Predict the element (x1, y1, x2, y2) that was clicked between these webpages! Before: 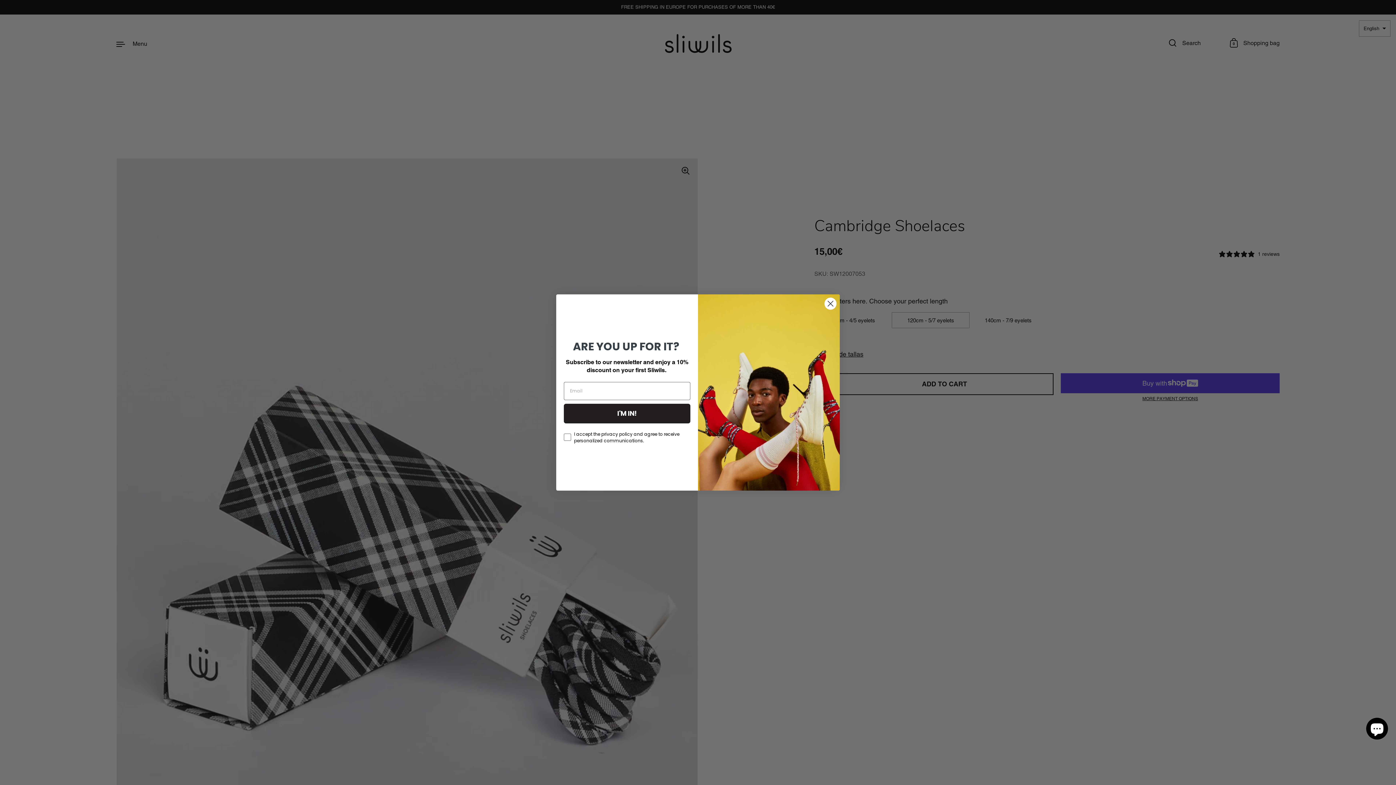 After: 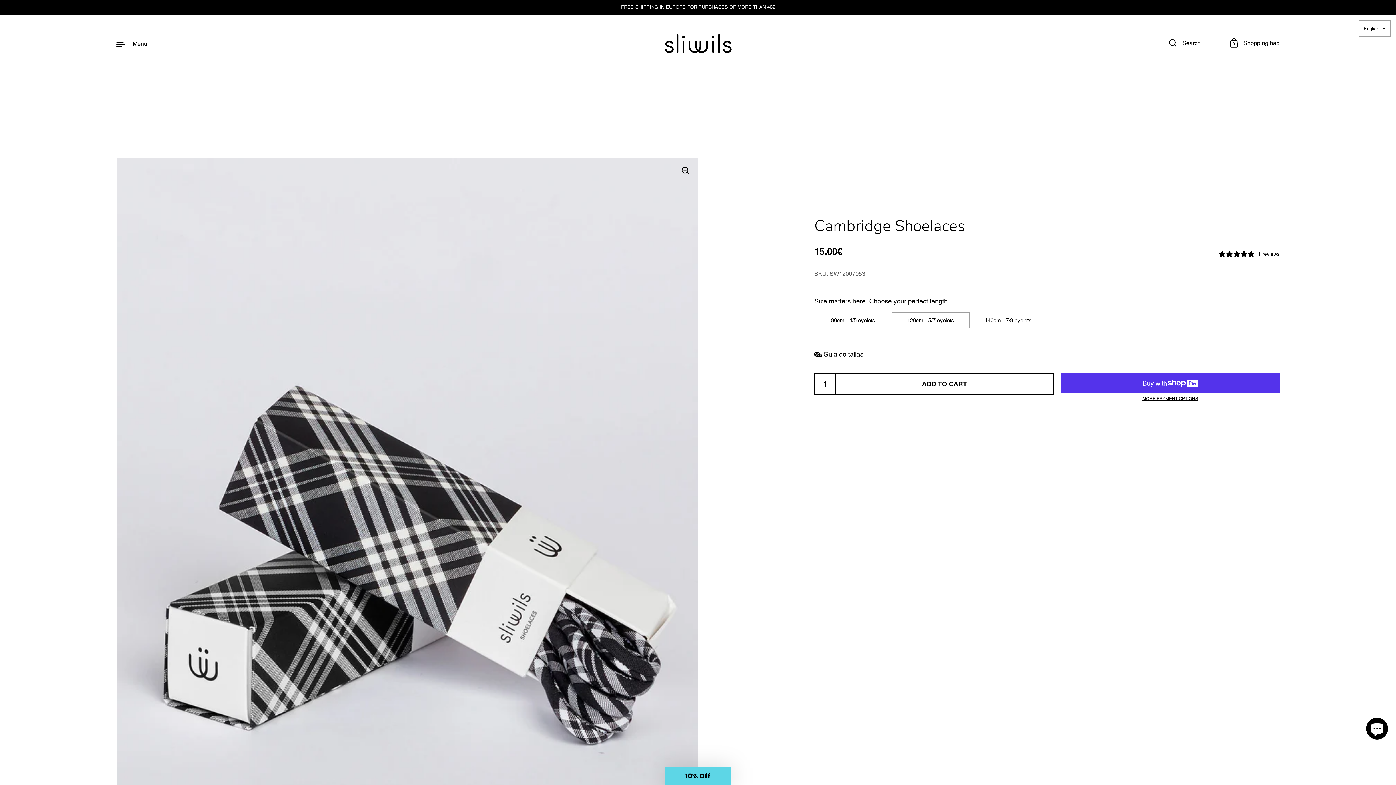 Action: label: Close dialog bbox: (824, 297, 837, 310)